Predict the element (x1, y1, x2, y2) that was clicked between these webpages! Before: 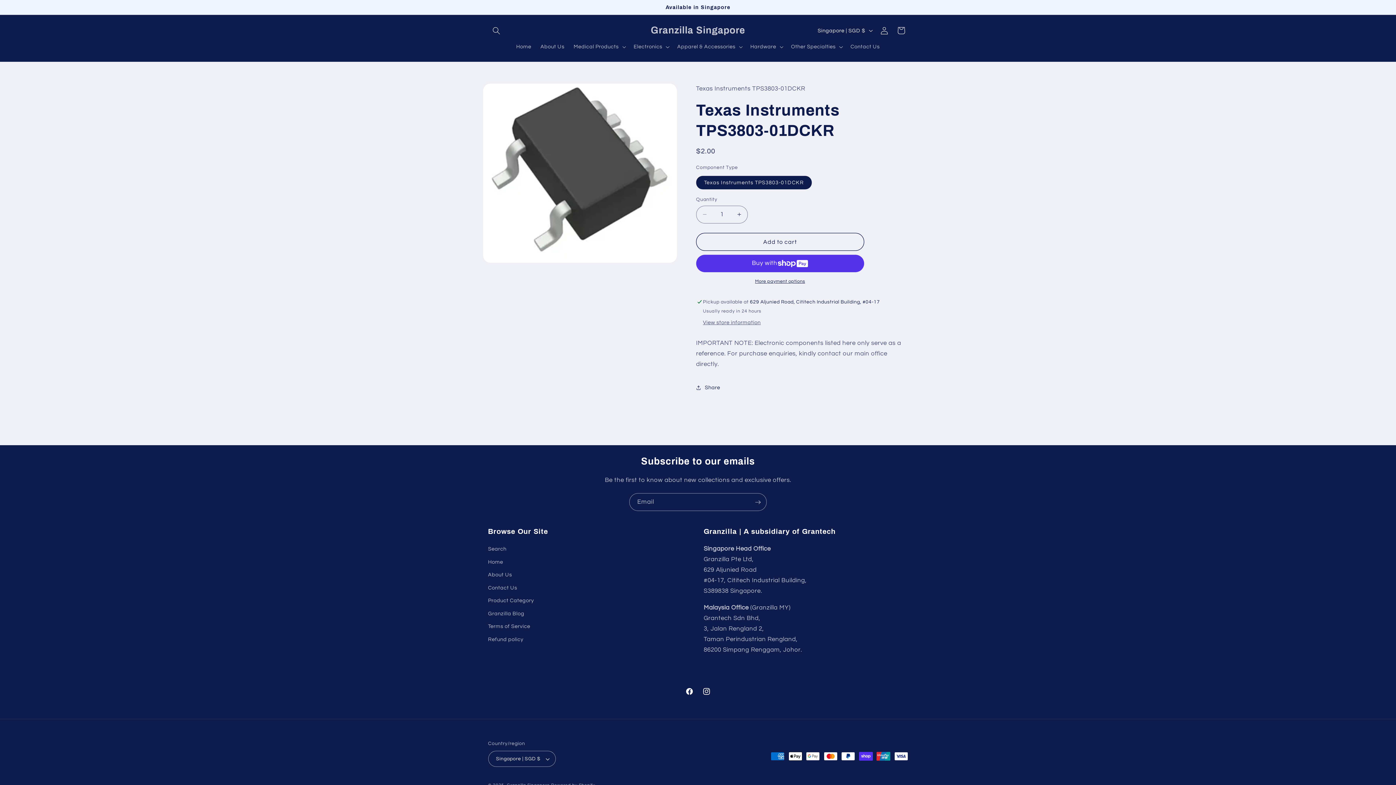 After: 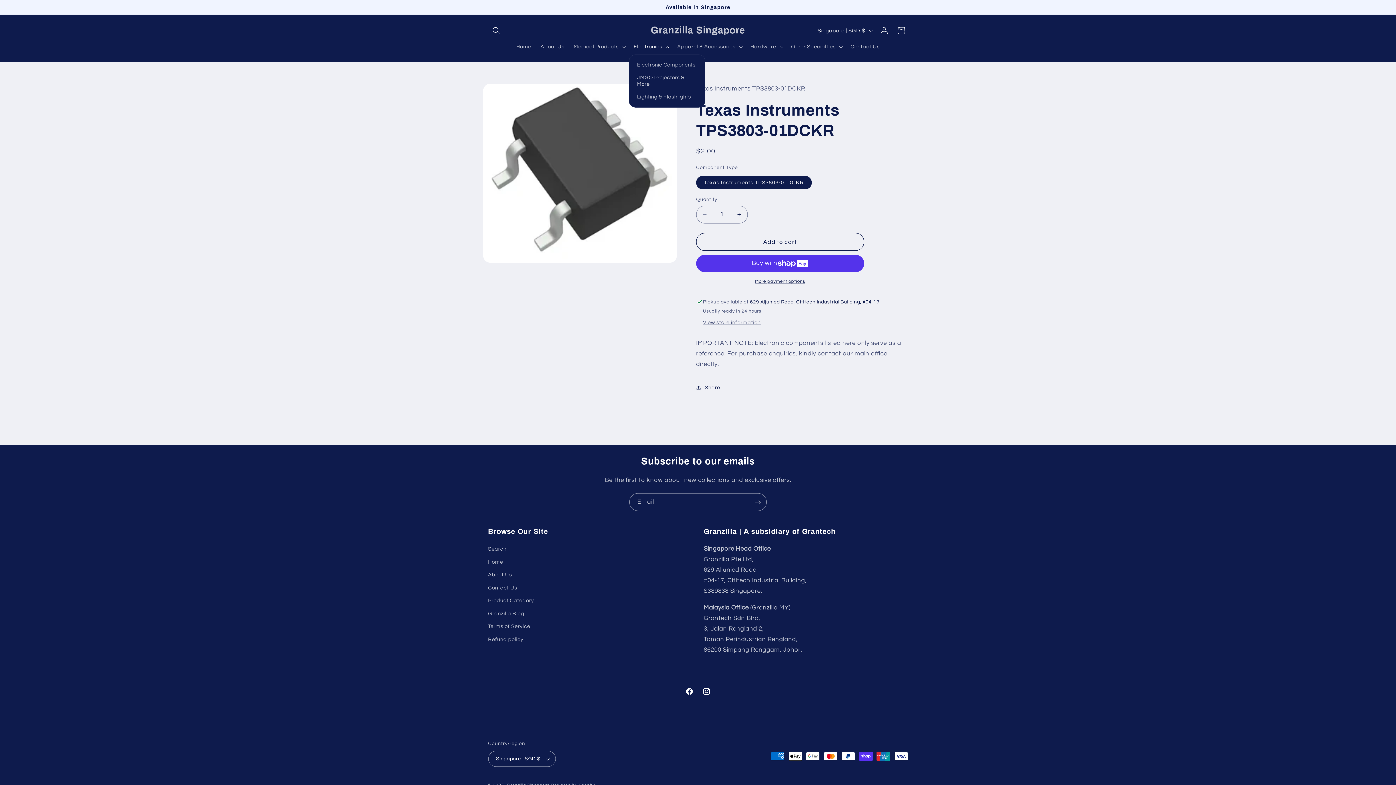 Action: bbox: (629, 38, 672, 54) label: Electronics